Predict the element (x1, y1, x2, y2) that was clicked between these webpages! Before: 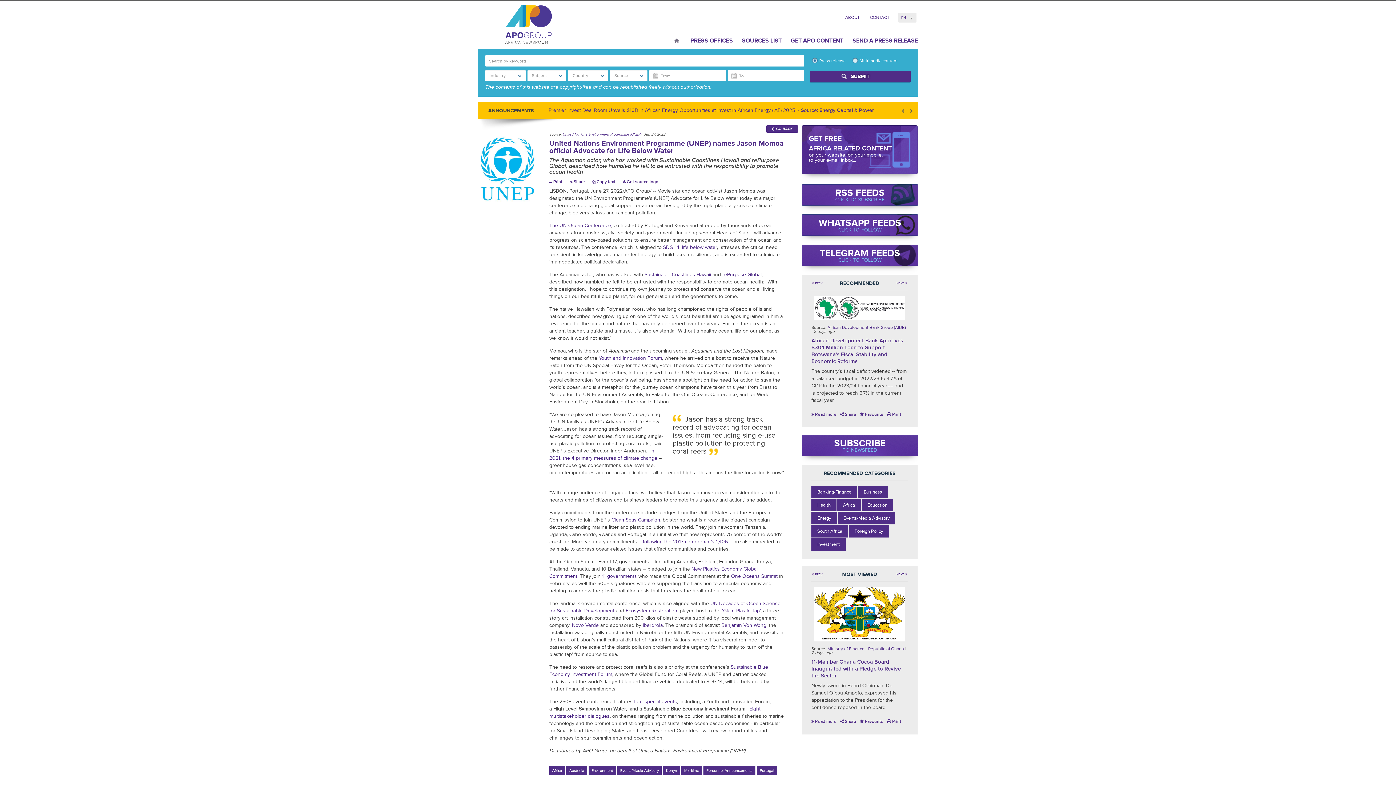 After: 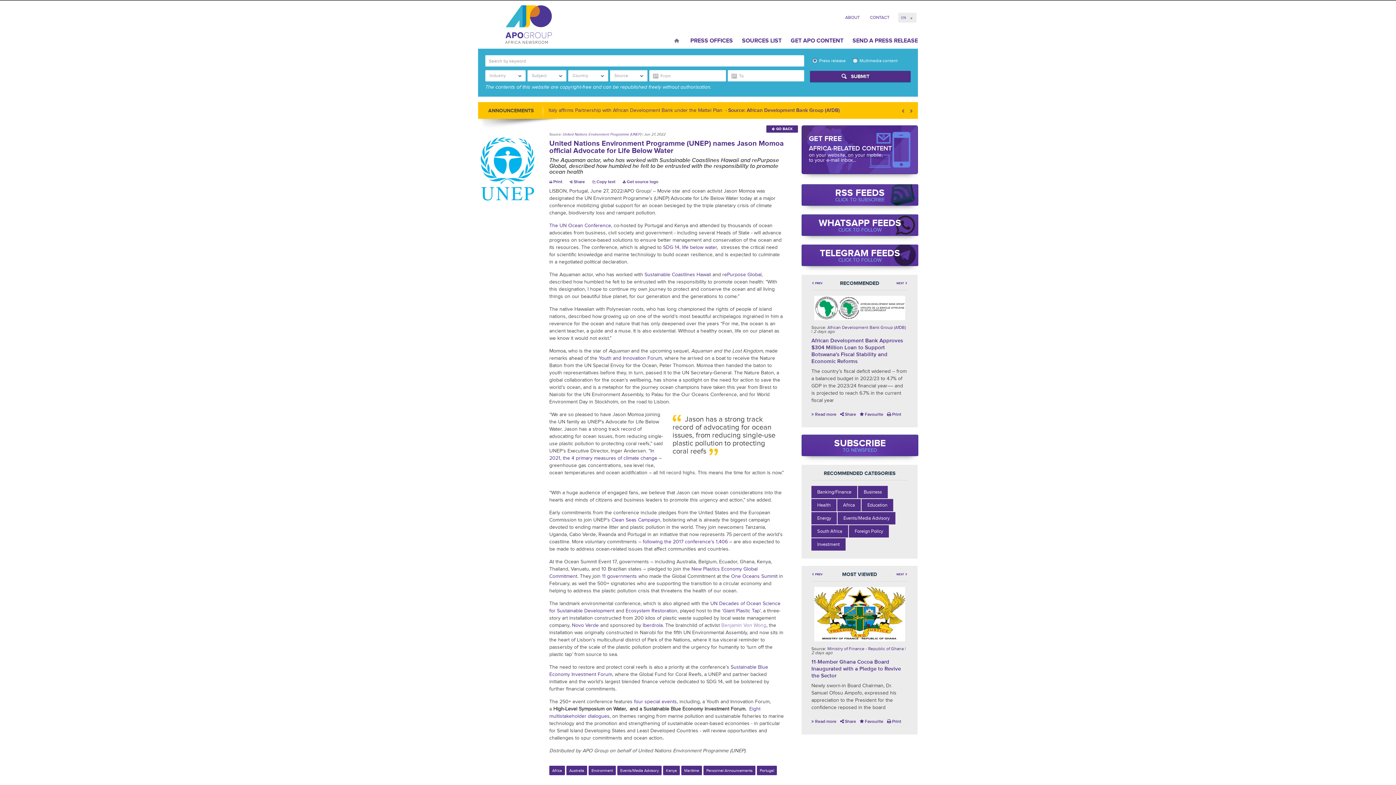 Action: label: Benjamin Von Wong bbox: (721, 649, 766, 654)